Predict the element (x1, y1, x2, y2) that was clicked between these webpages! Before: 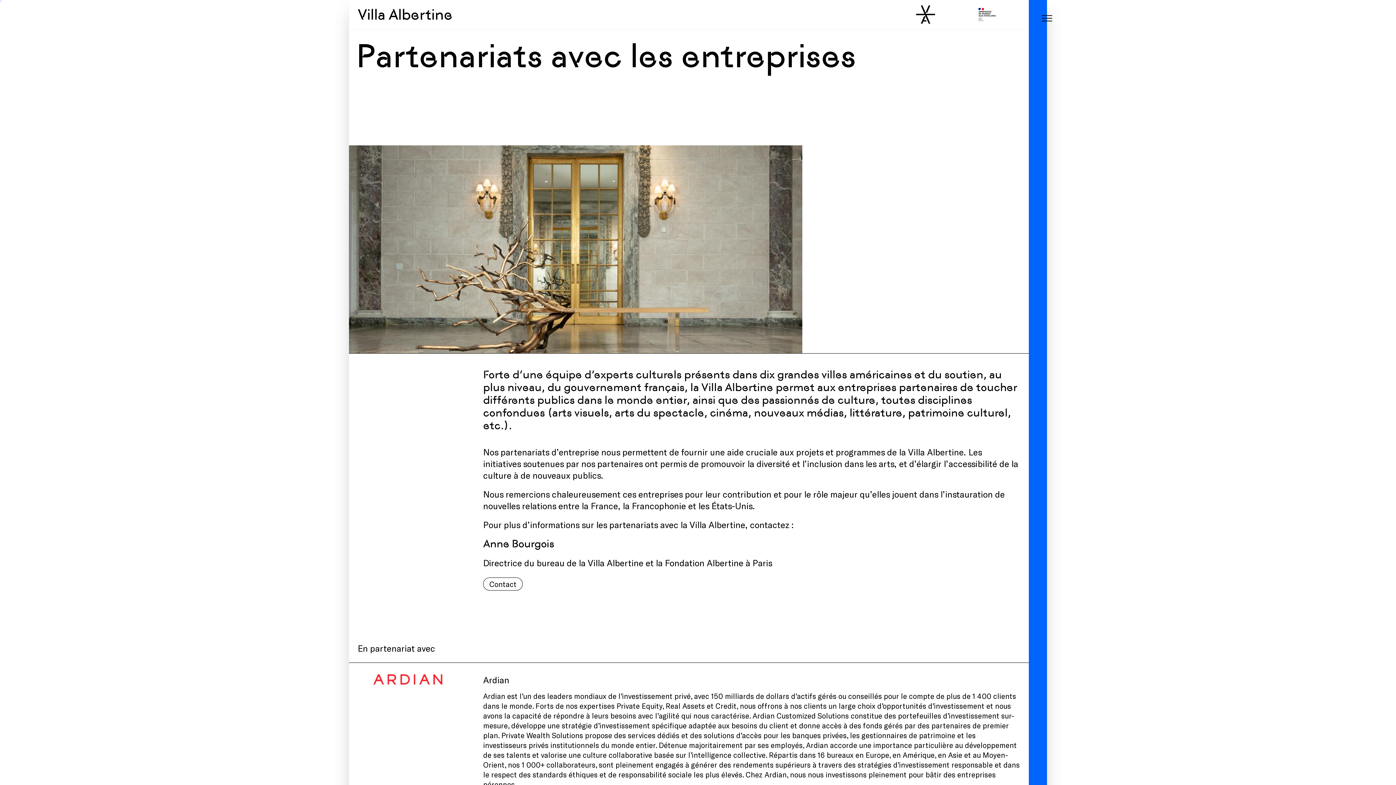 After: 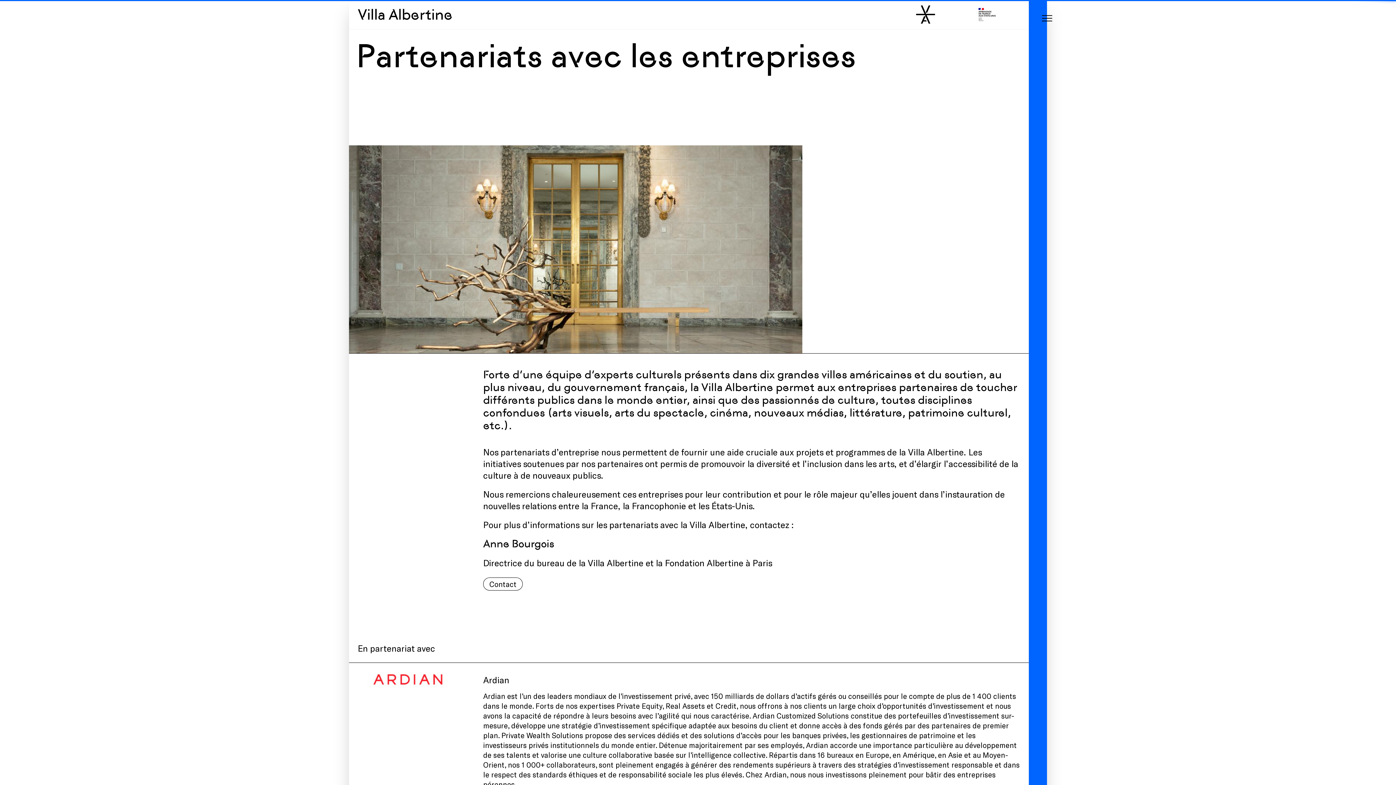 Action: bbox: (483, 577, 522, 590) label: Contact